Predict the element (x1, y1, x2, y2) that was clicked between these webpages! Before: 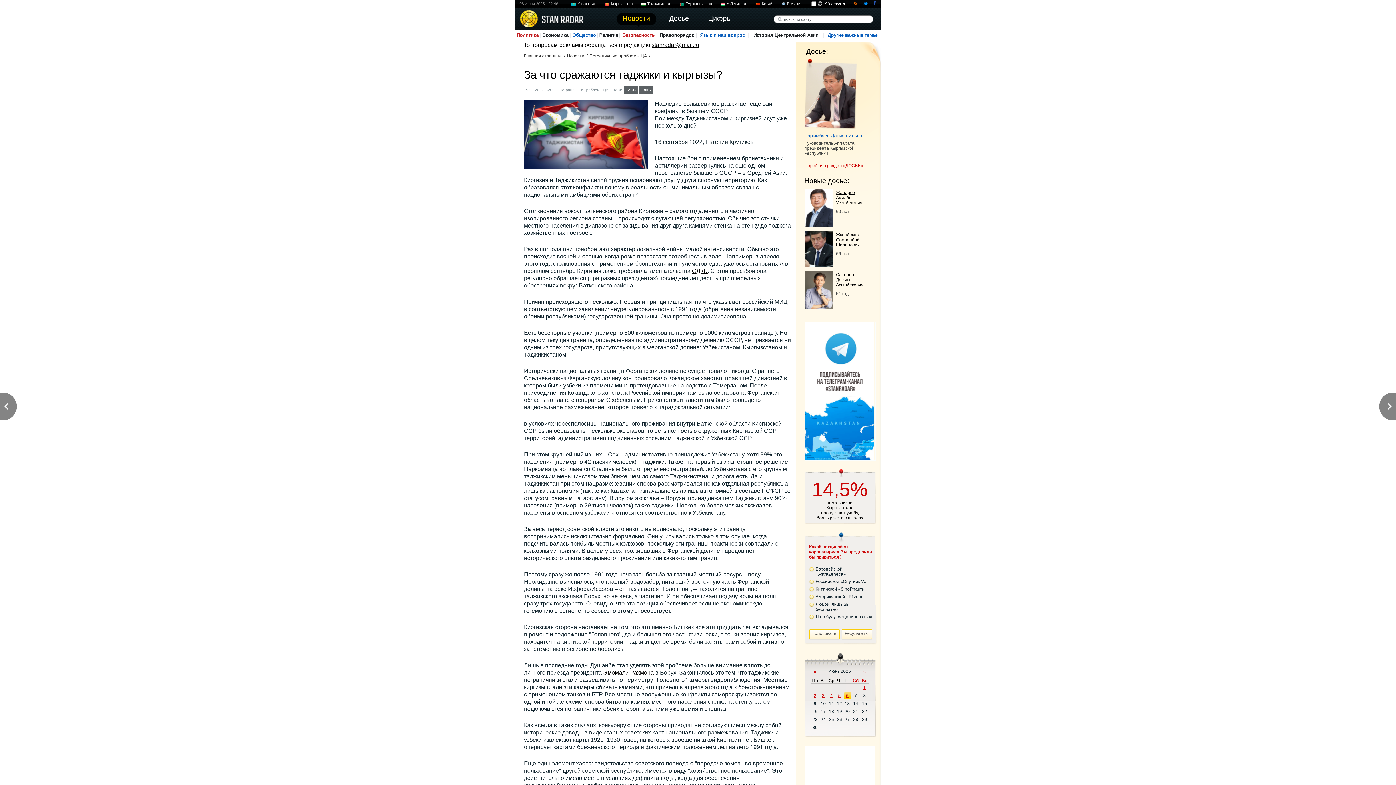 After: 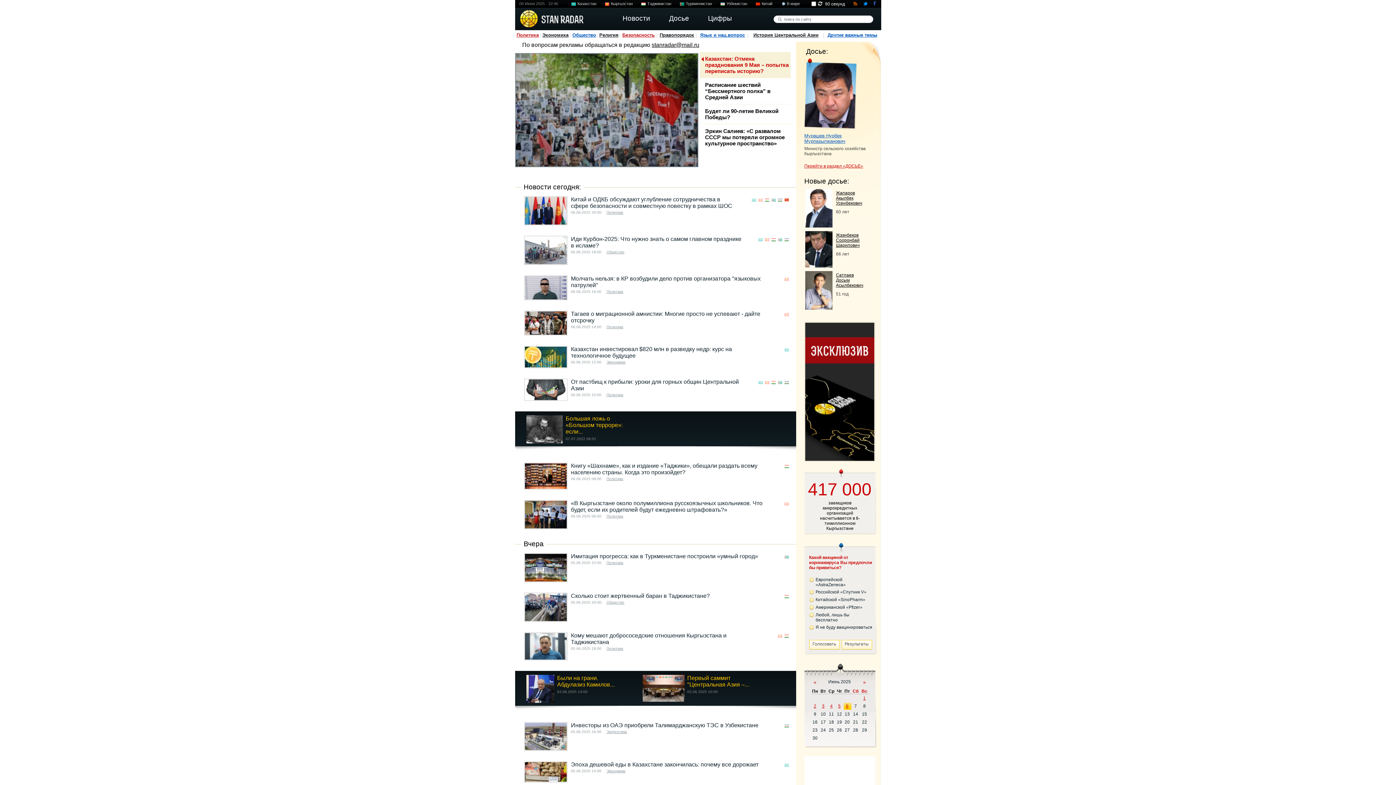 Action: bbox: (519, 10, 538, 28)